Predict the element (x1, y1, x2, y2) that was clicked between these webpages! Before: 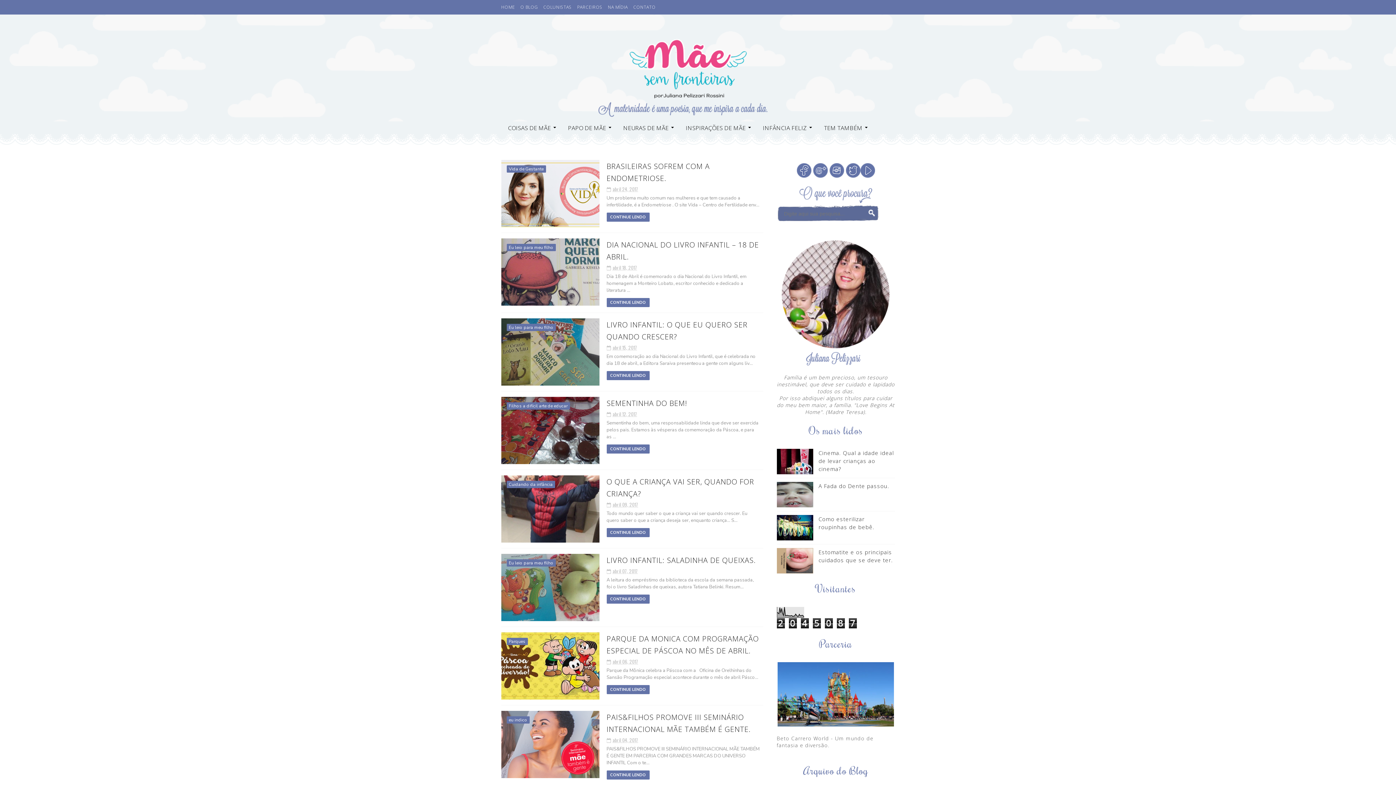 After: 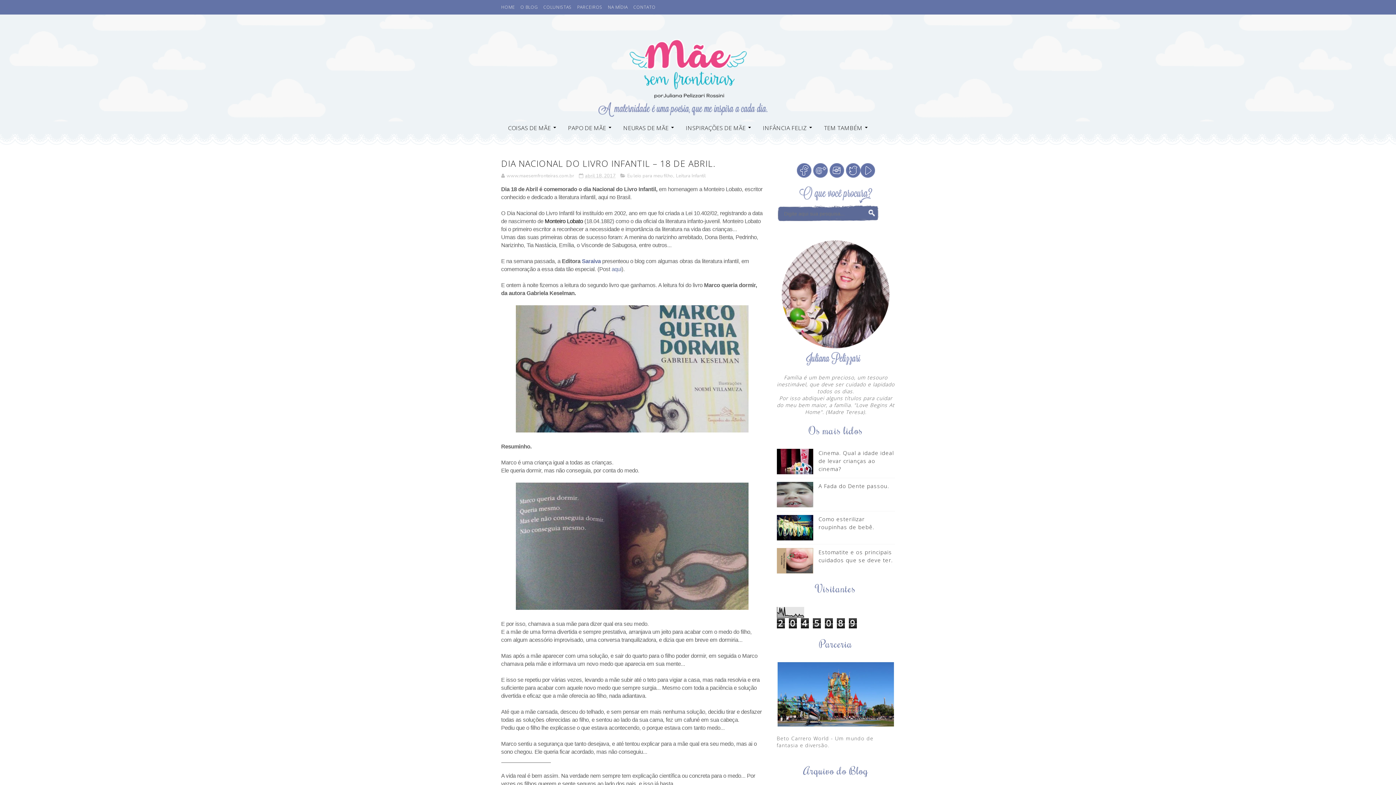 Action: bbox: (606, 298, 649, 307) label: CONTINUE LENDO